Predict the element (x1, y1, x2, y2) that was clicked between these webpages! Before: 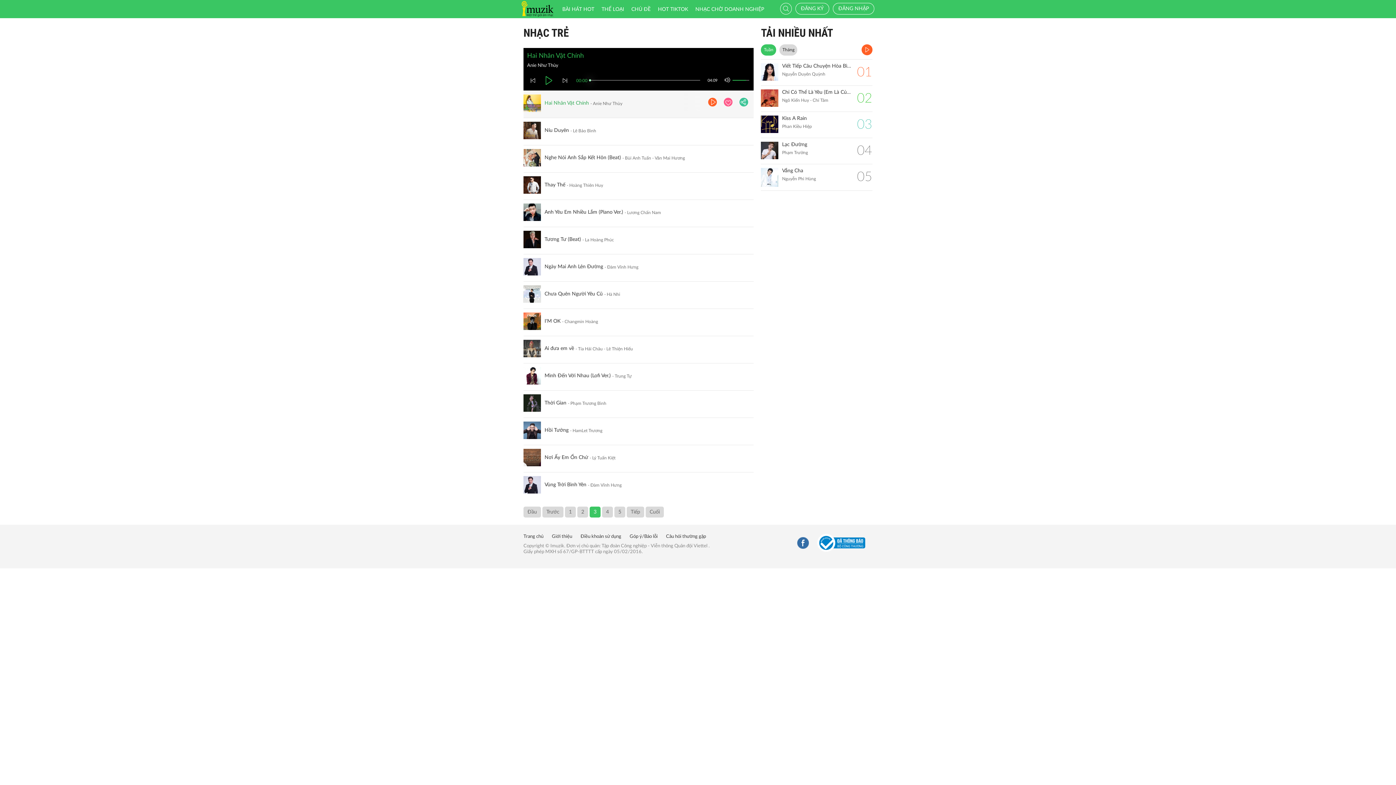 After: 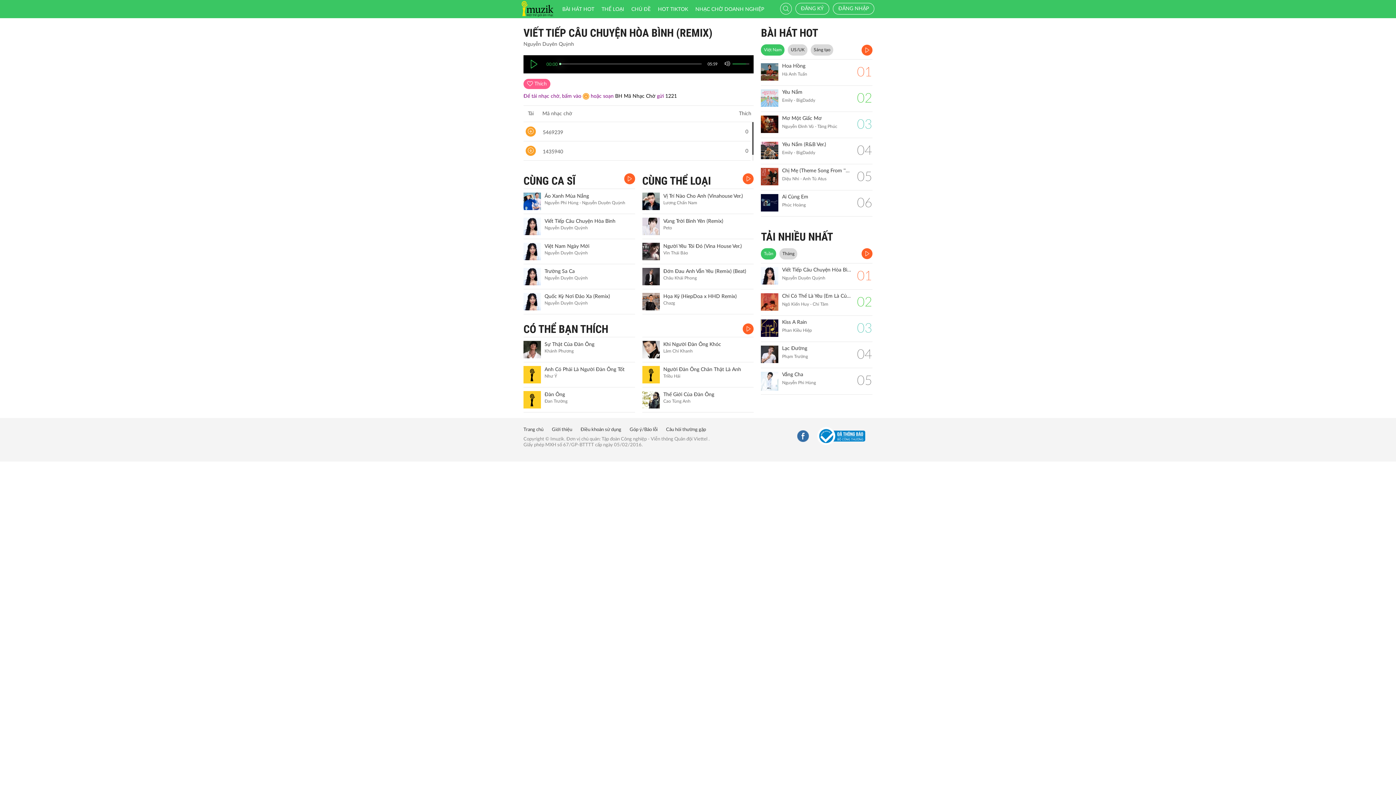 Action: label: Viết Tiếp Câu Chuyện Hòa Bình (Remix) bbox: (782, 63, 852, 69)